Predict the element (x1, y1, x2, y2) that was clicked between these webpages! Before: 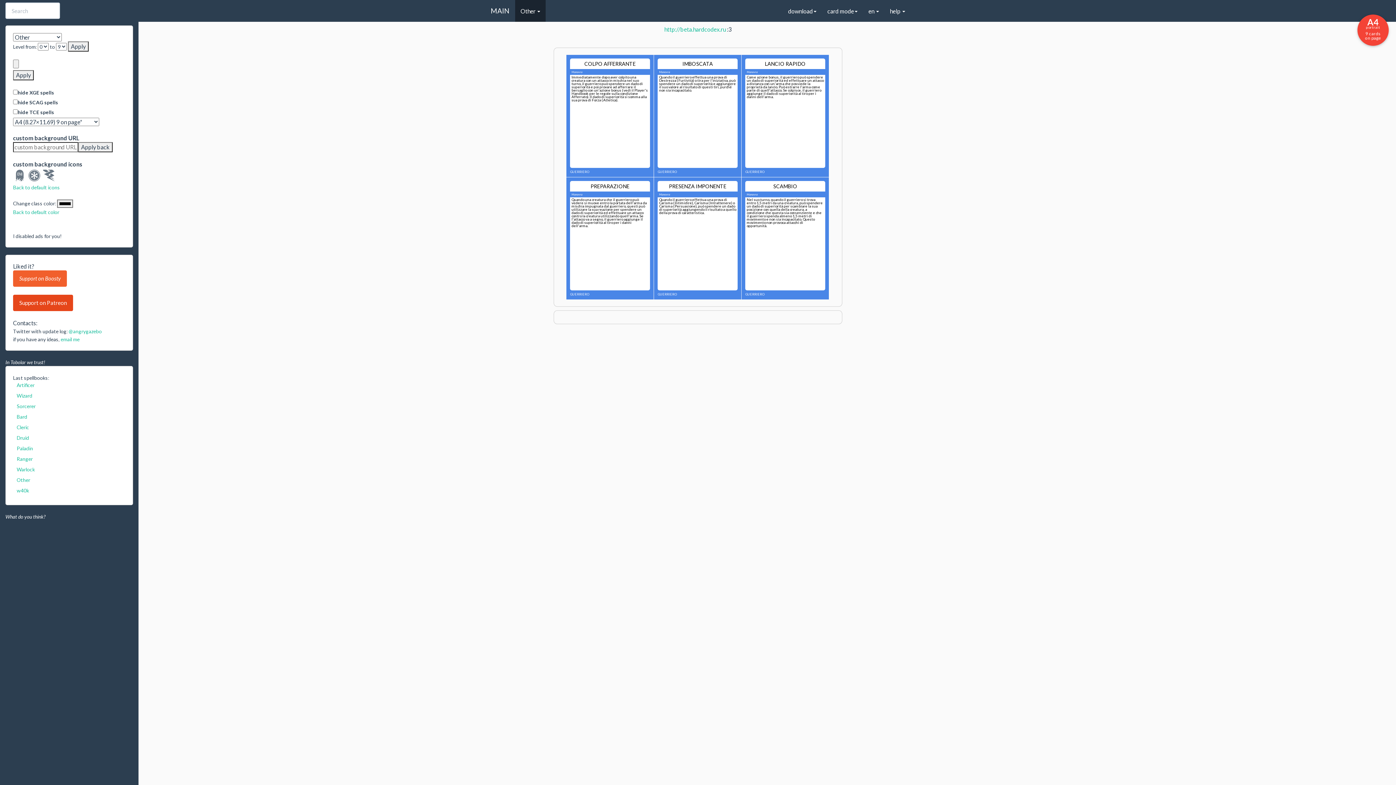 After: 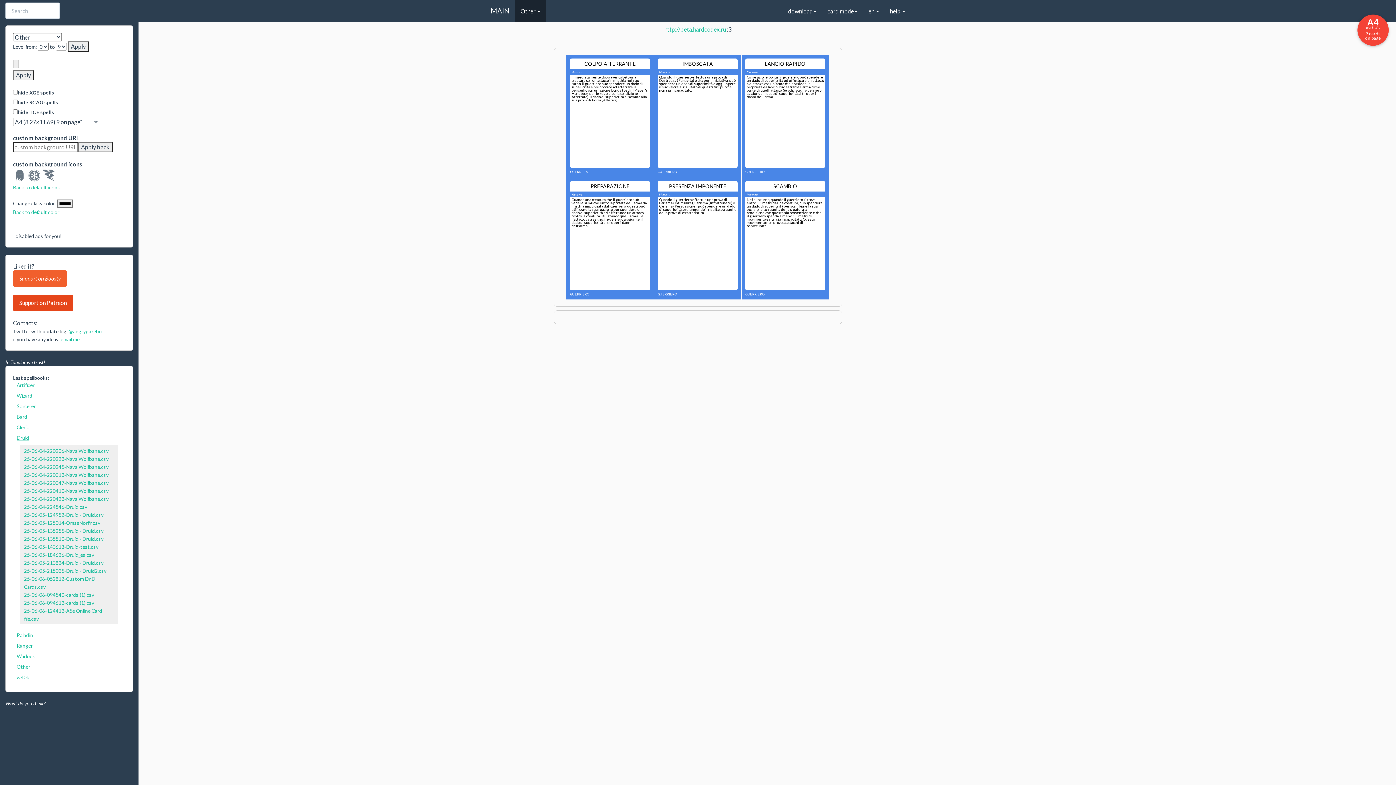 Action: bbox: (13, 434, 125, 445) label: Druid